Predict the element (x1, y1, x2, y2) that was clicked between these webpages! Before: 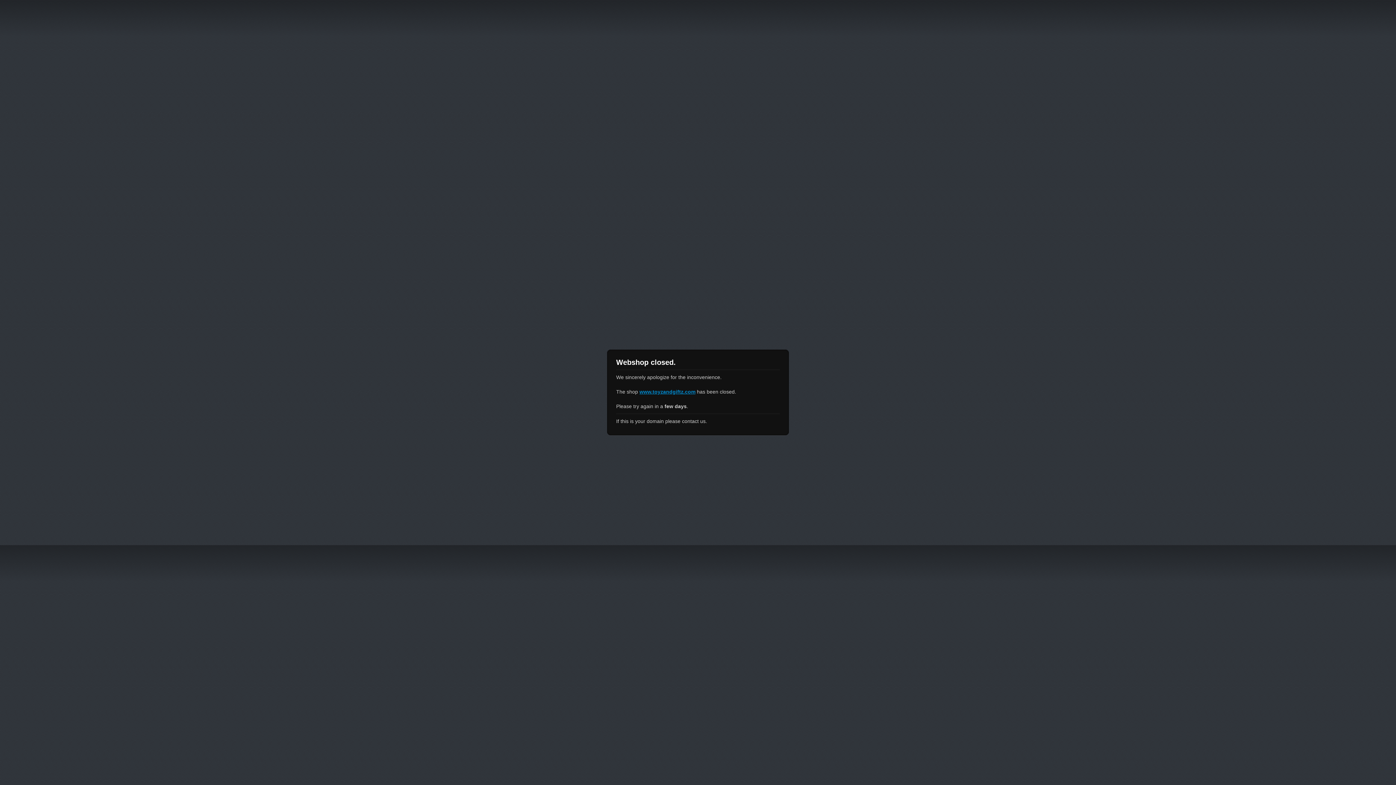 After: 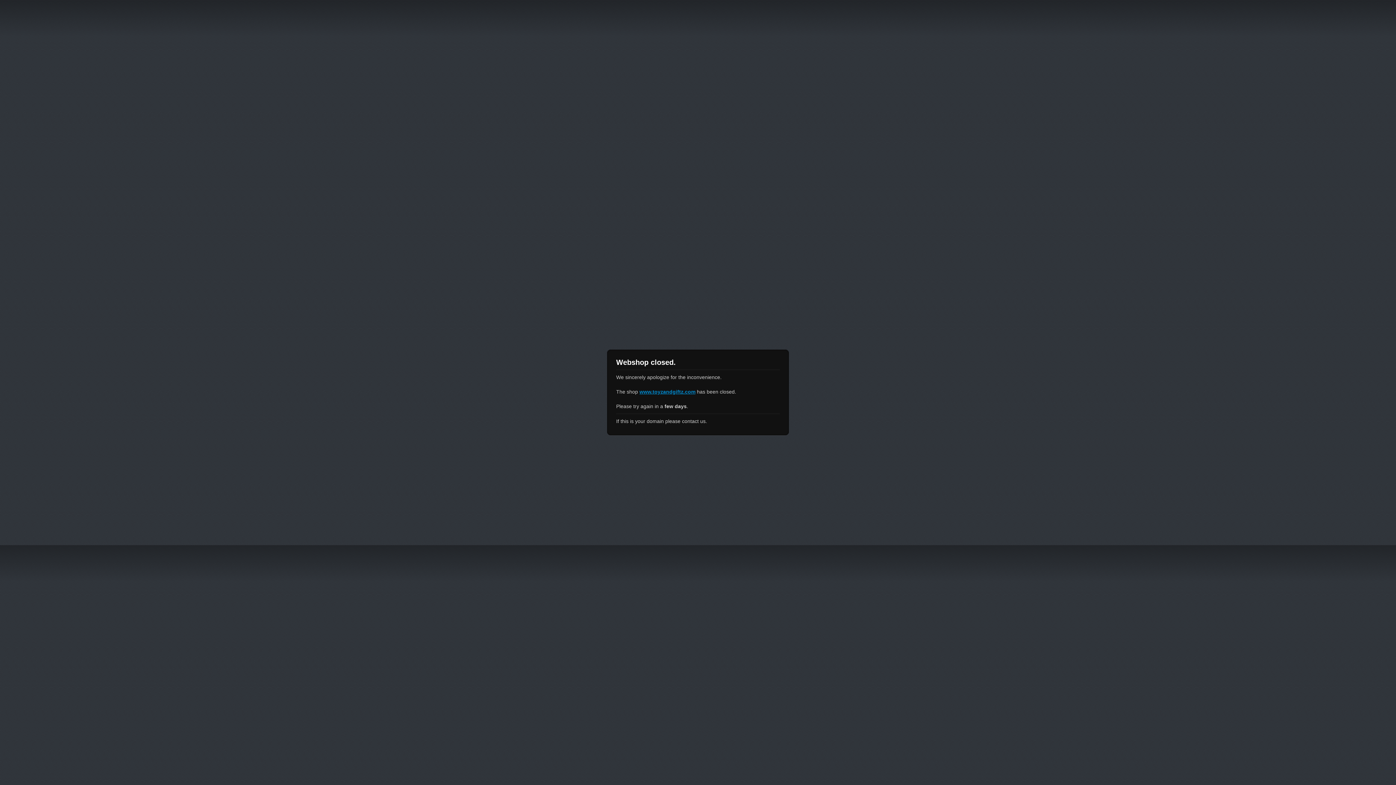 Action: label: www.toyzandgiftz.com bbox: (639, 389, 695, 394)